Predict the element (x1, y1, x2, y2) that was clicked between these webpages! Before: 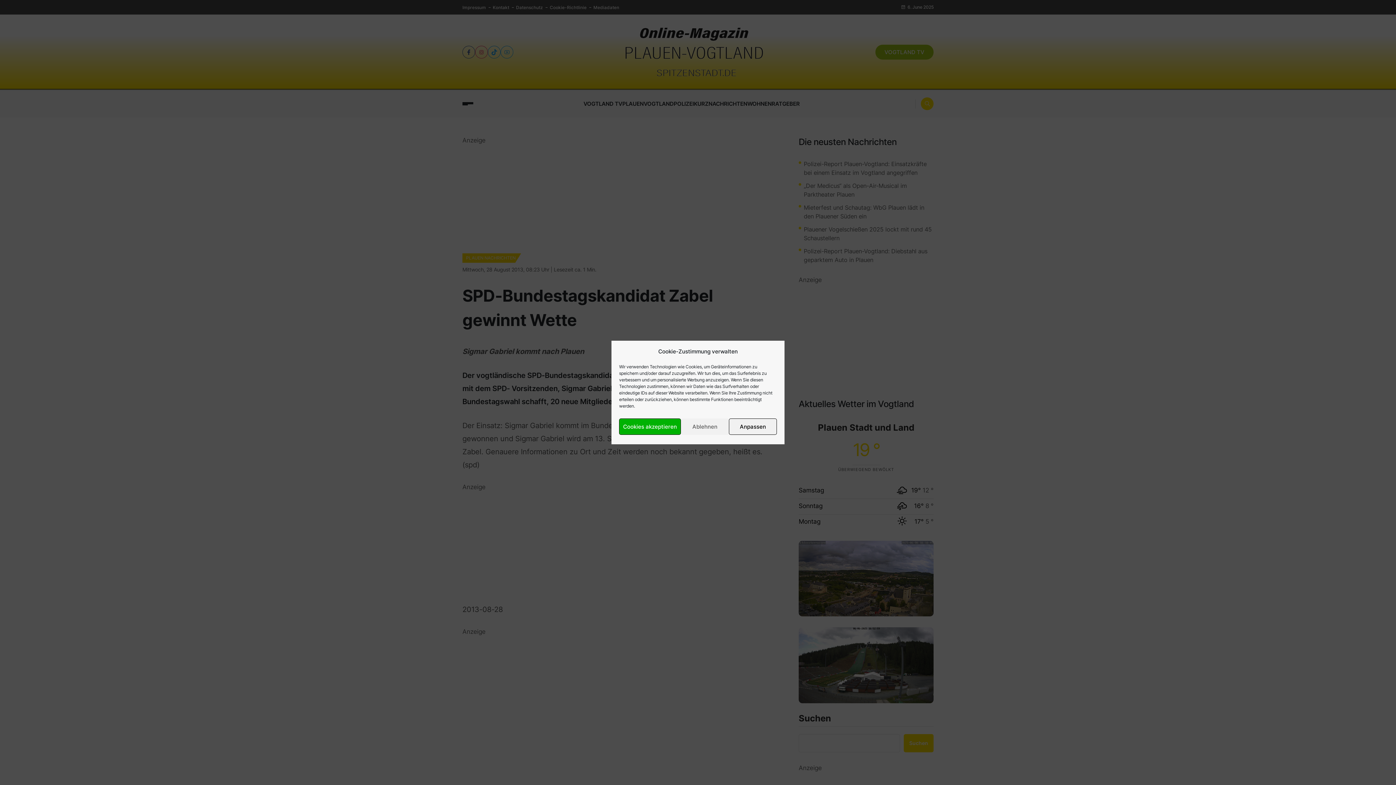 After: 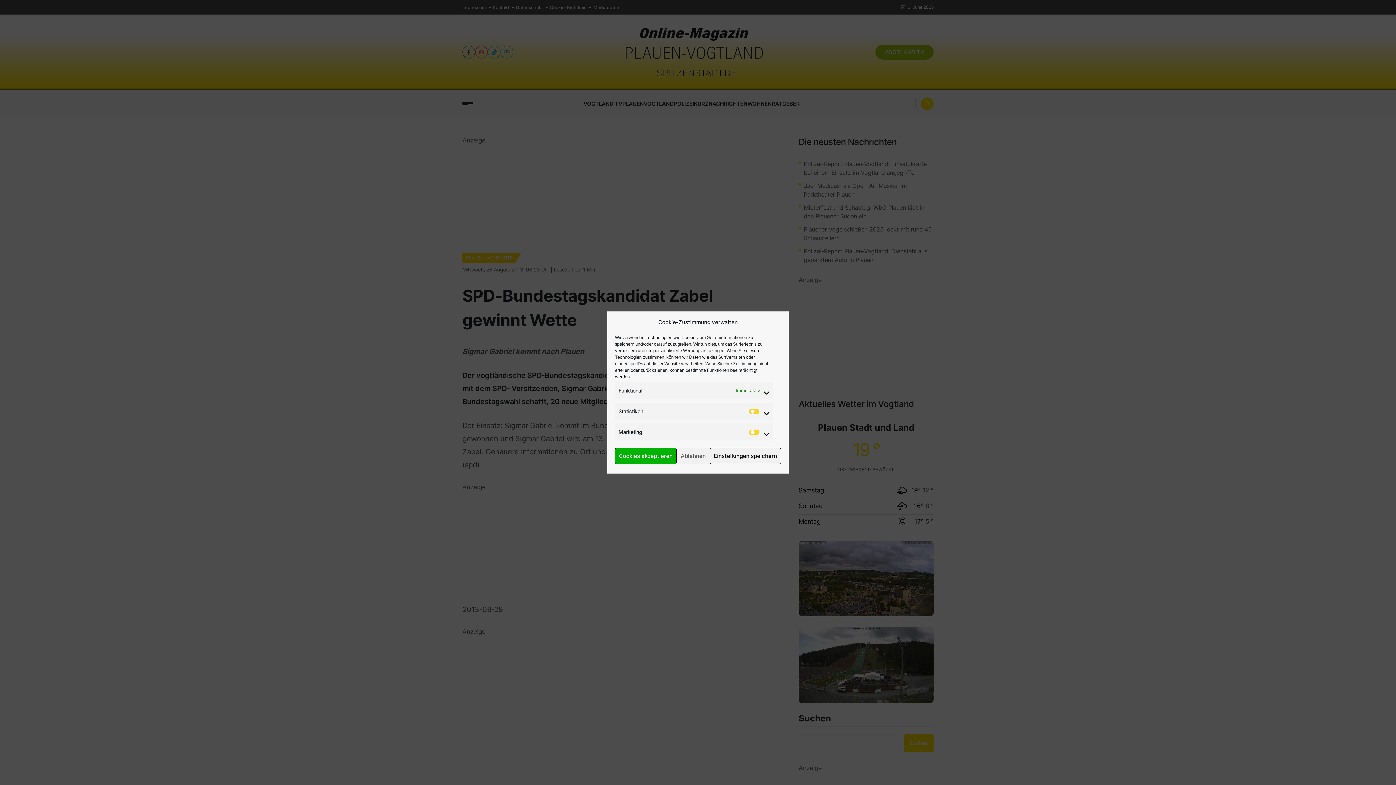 Action: bbox: (729, 418, 777, 435) label: Anpassen